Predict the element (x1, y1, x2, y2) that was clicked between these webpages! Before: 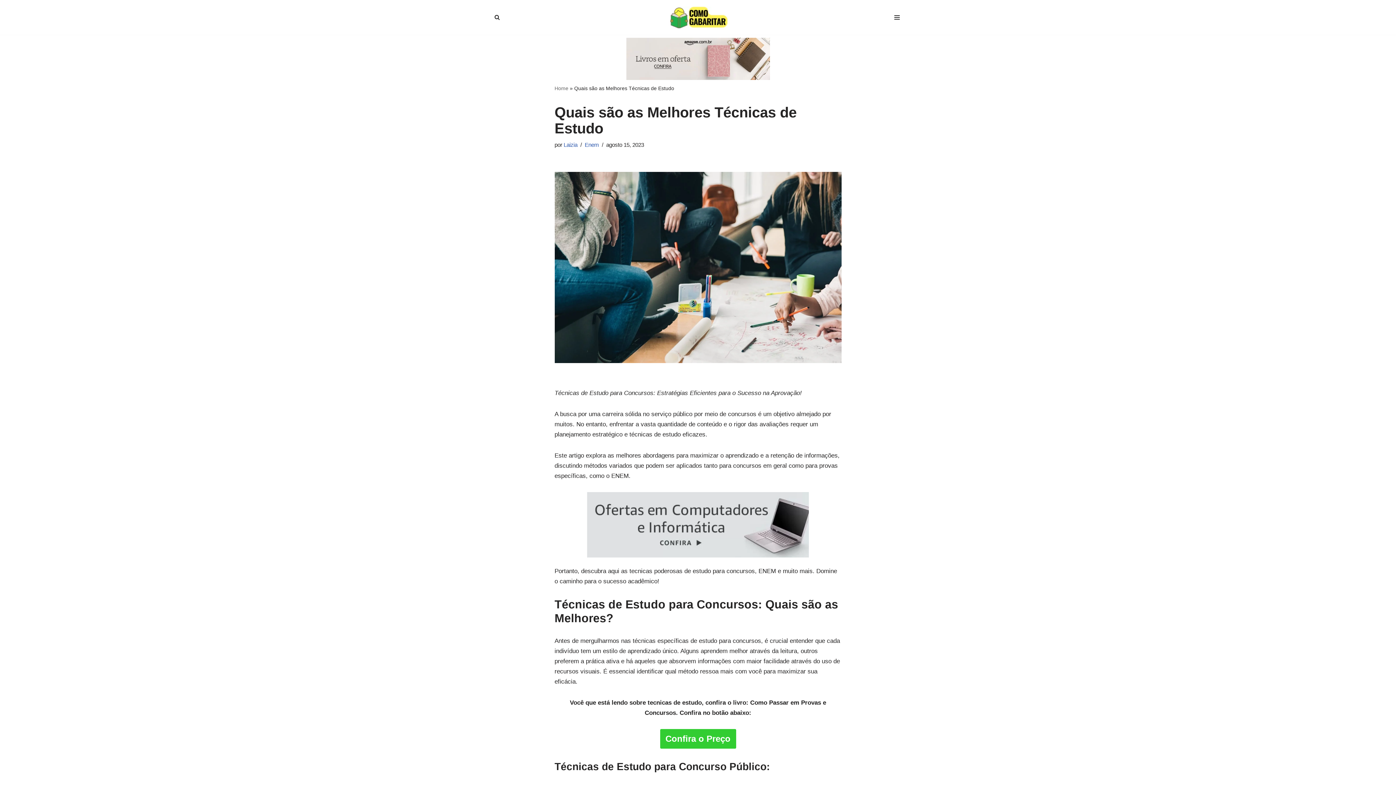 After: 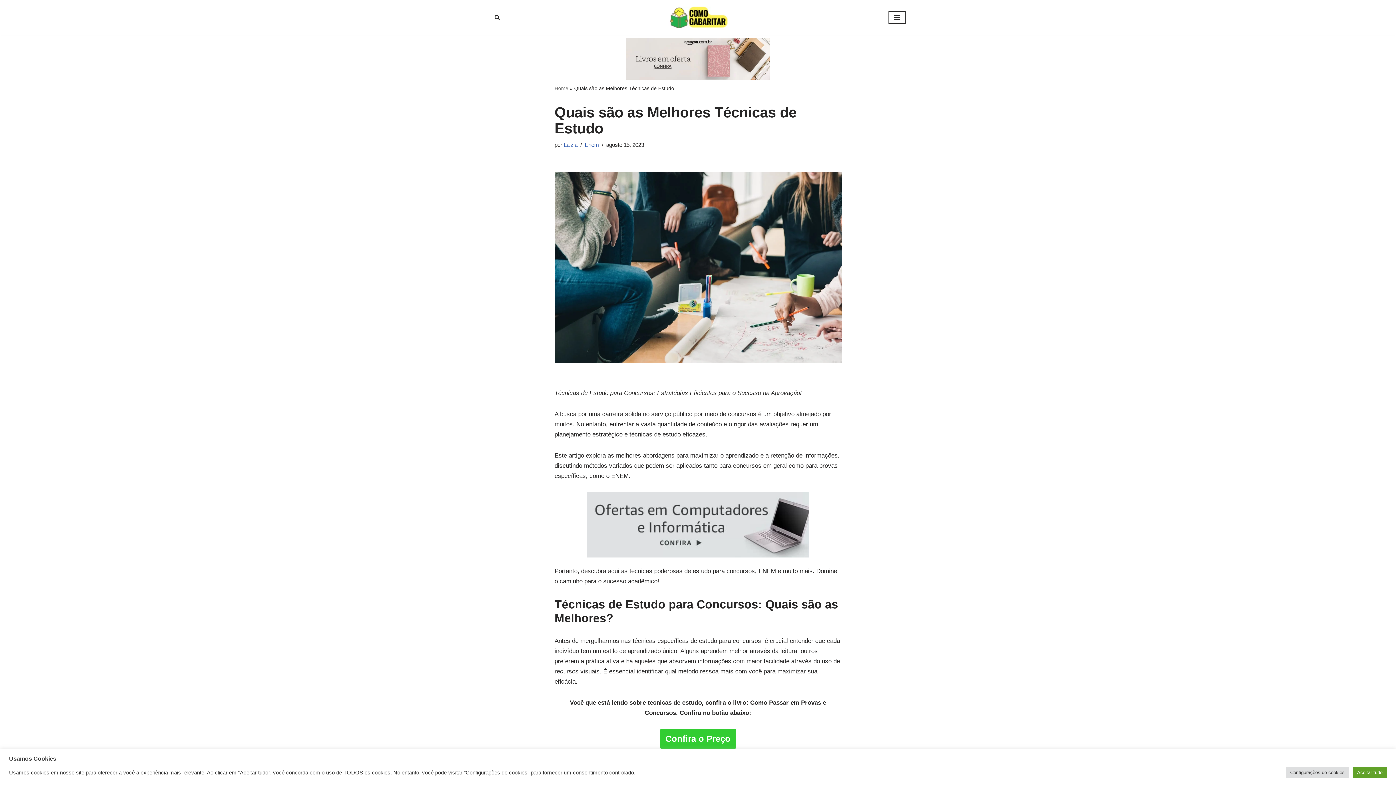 Action: bbox: (889, 11, 905, 23) label: Menu de navegação 